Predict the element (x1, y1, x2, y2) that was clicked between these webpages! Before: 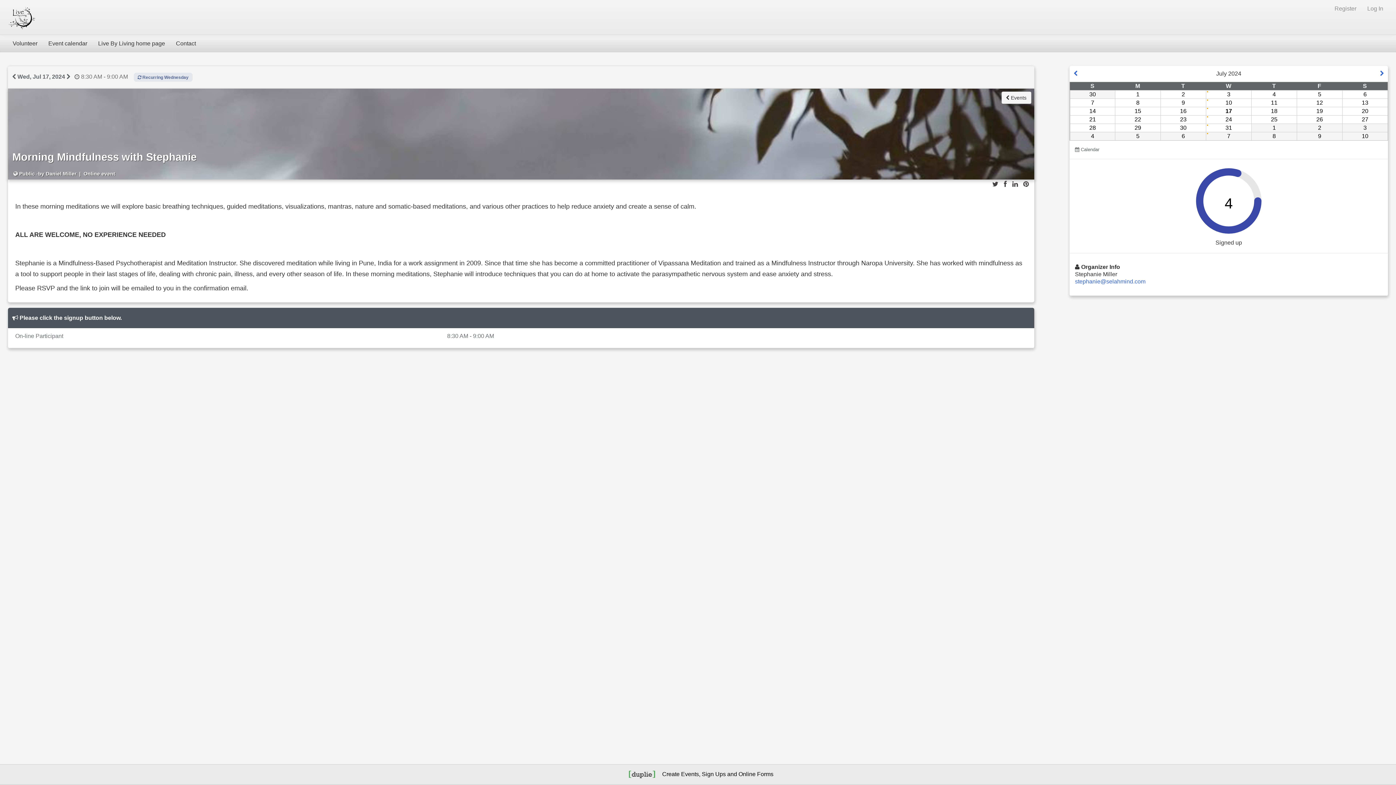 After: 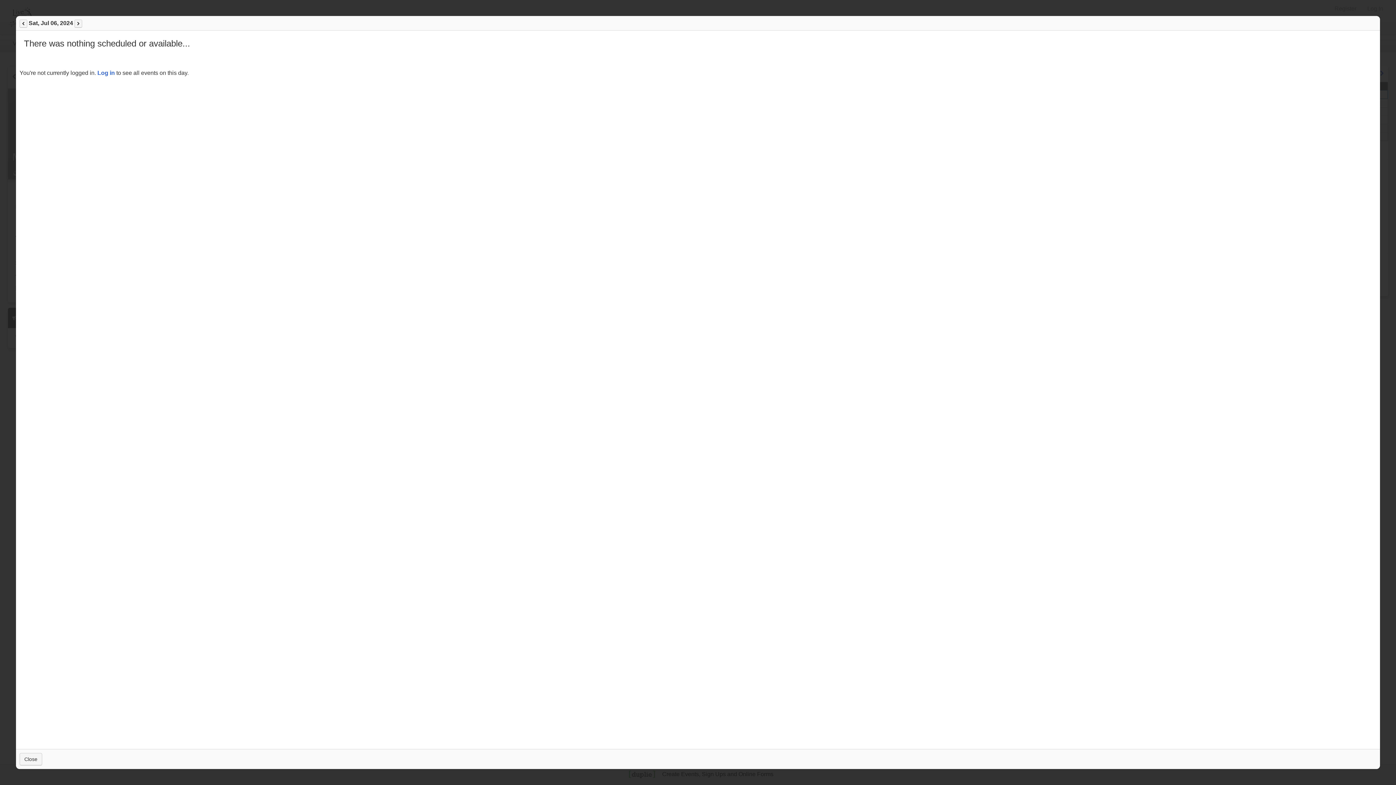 Action: label: 6 bbox: (1363, 91, 1367, 97)